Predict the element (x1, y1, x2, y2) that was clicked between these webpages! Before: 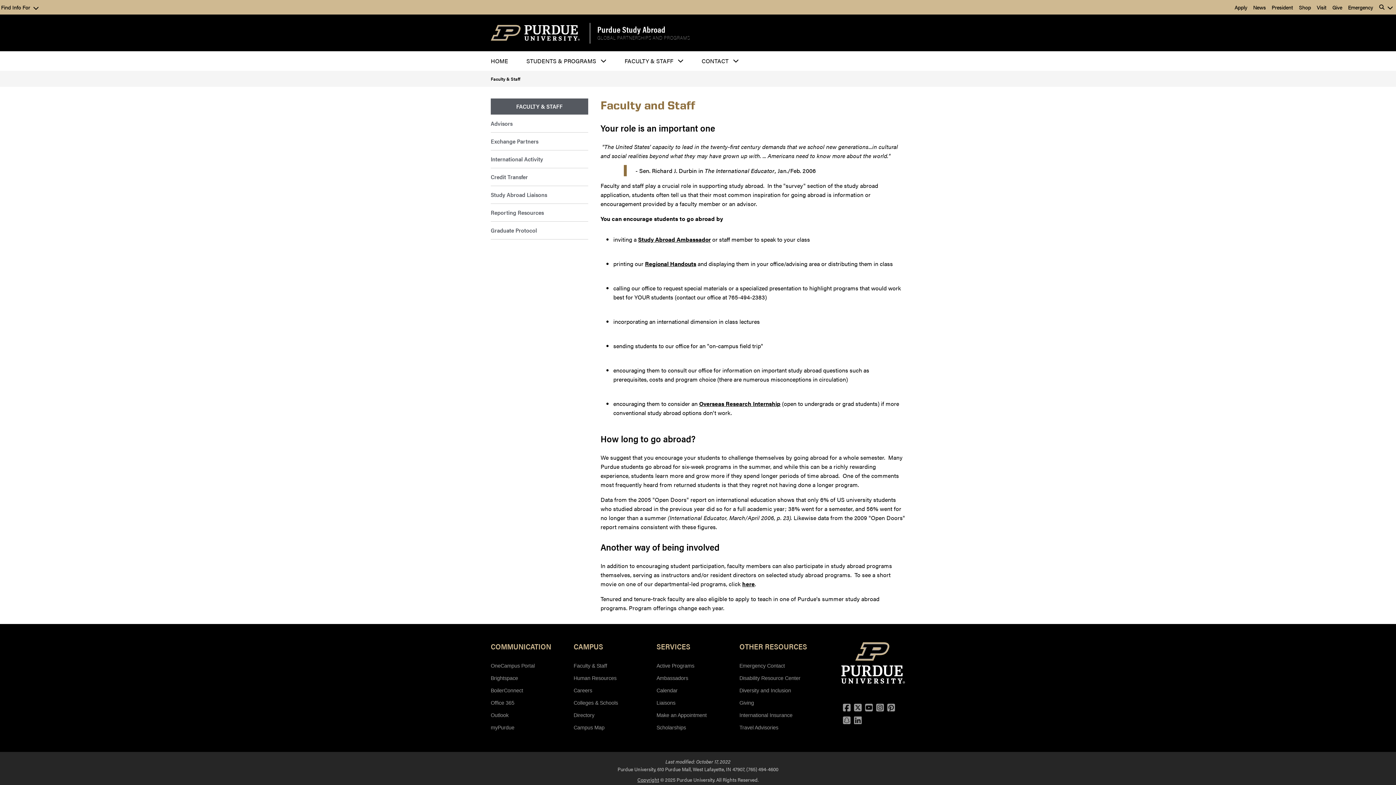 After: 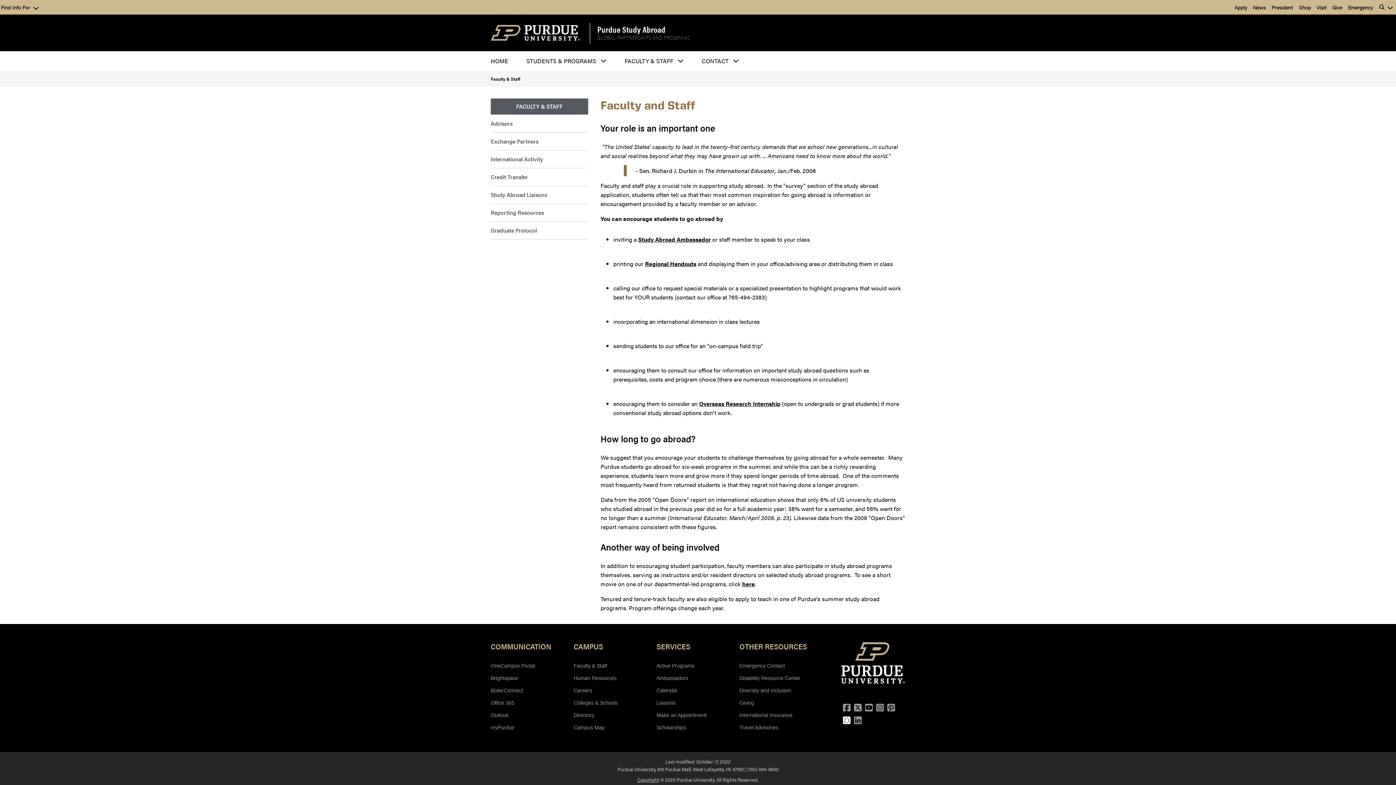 Action: label: Snapchat bbox: (843, 716, 850, 726)